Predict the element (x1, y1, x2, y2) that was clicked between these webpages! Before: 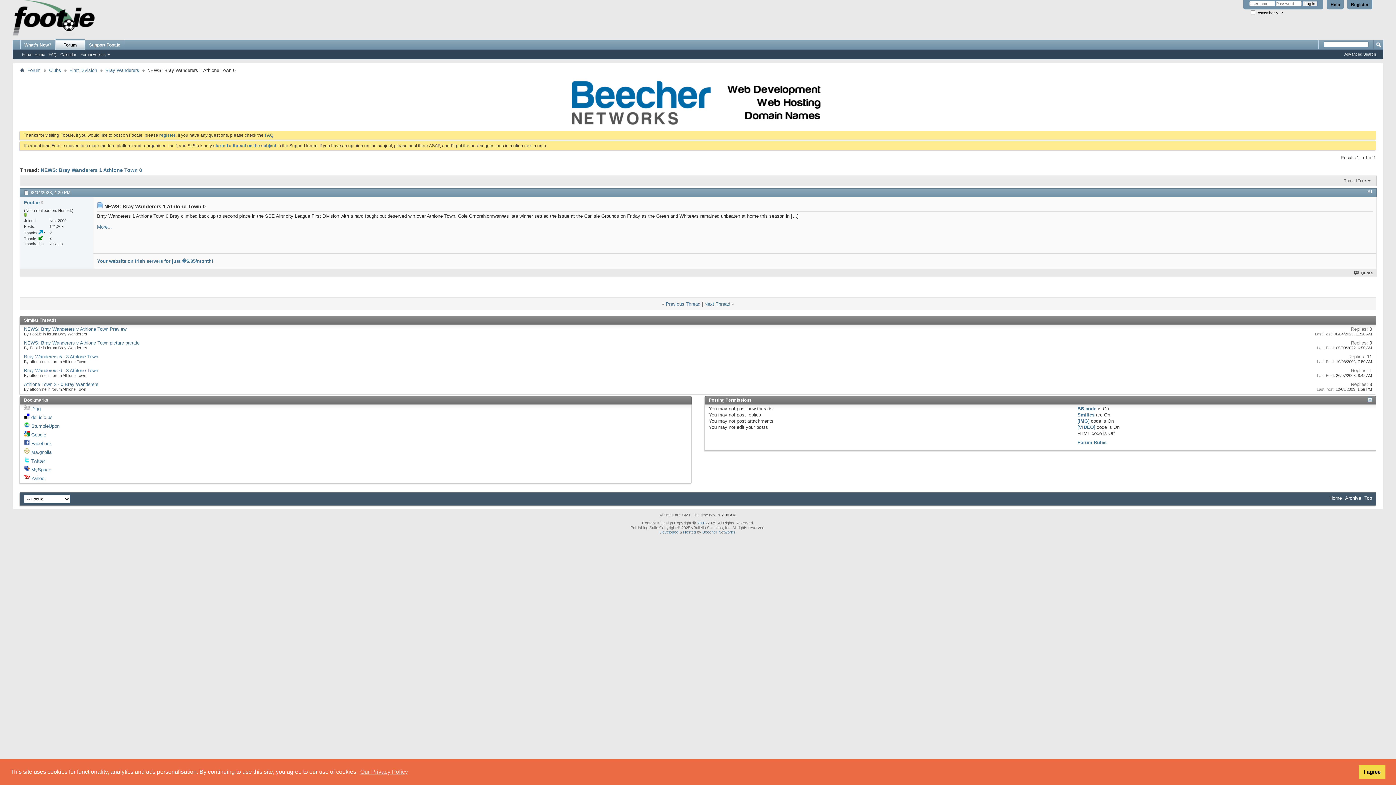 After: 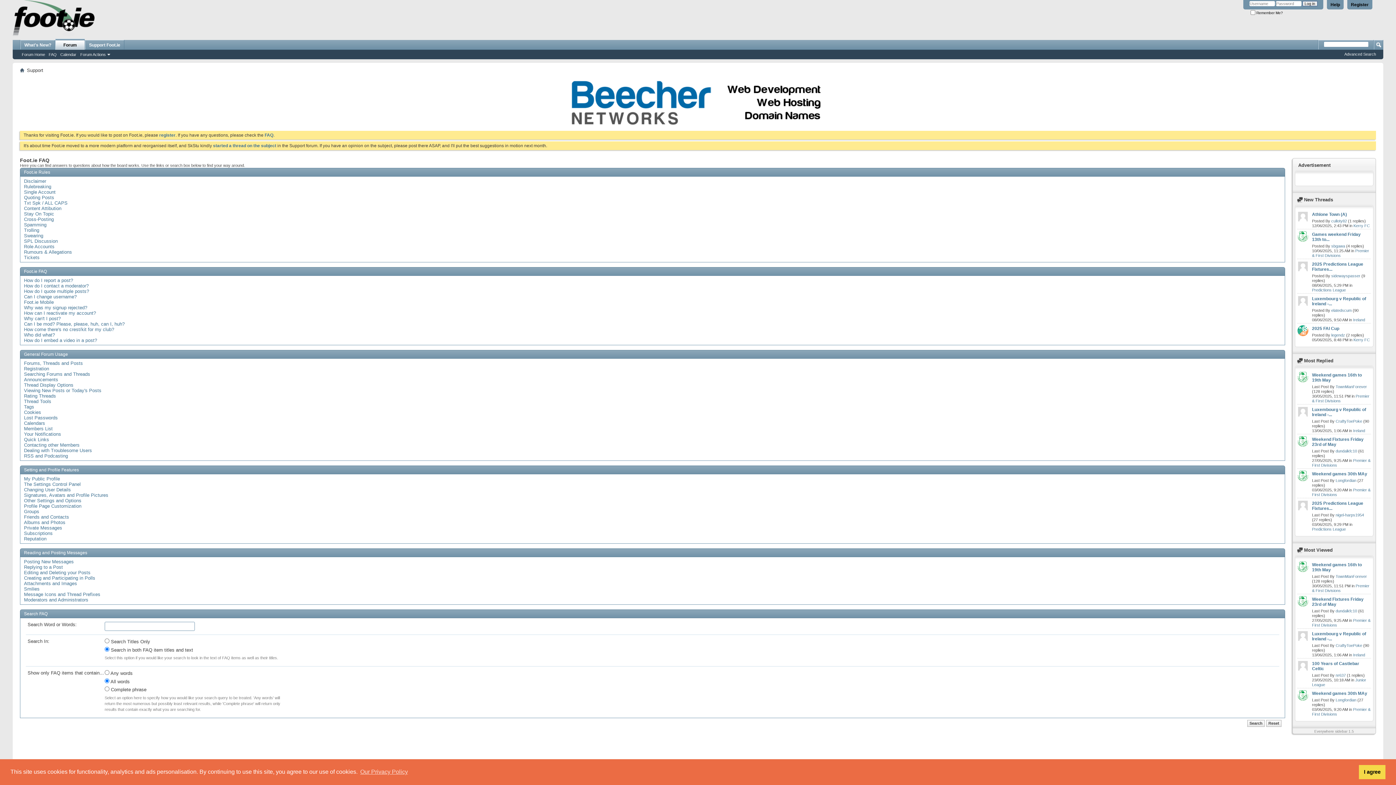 Action: bbox: (46, 51, 58, 57) label: FAQ